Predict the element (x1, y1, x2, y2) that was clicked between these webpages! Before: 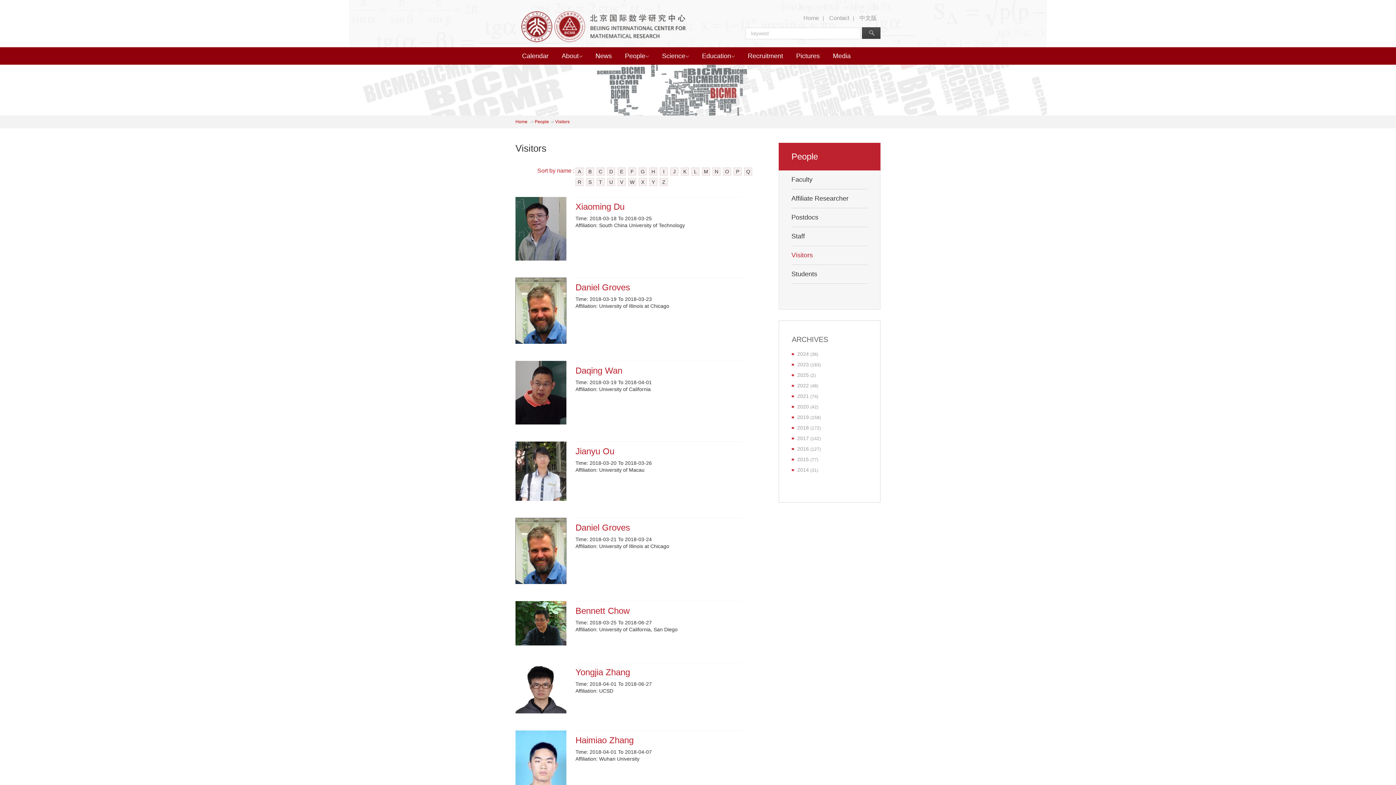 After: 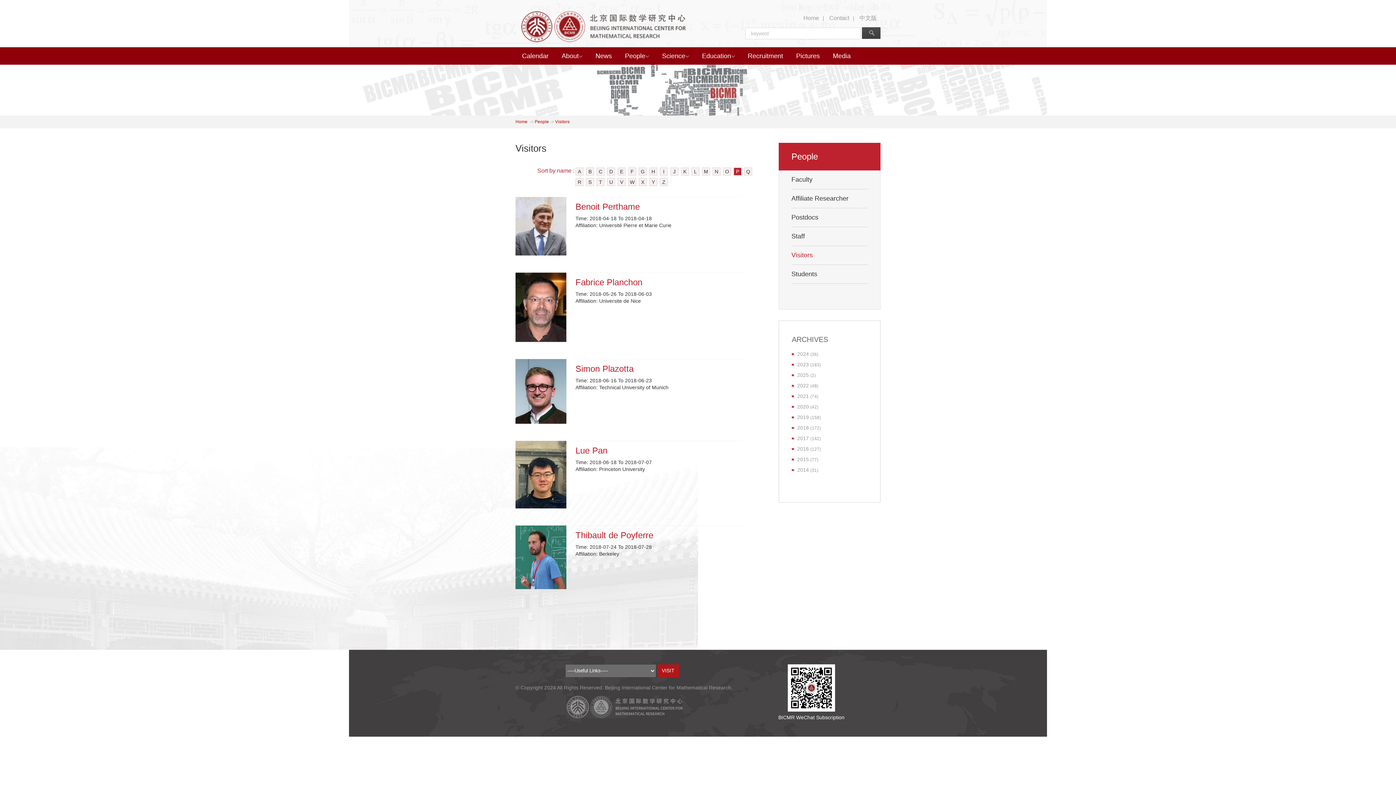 Action: label: P bbox: (733, 167, 741, 175)